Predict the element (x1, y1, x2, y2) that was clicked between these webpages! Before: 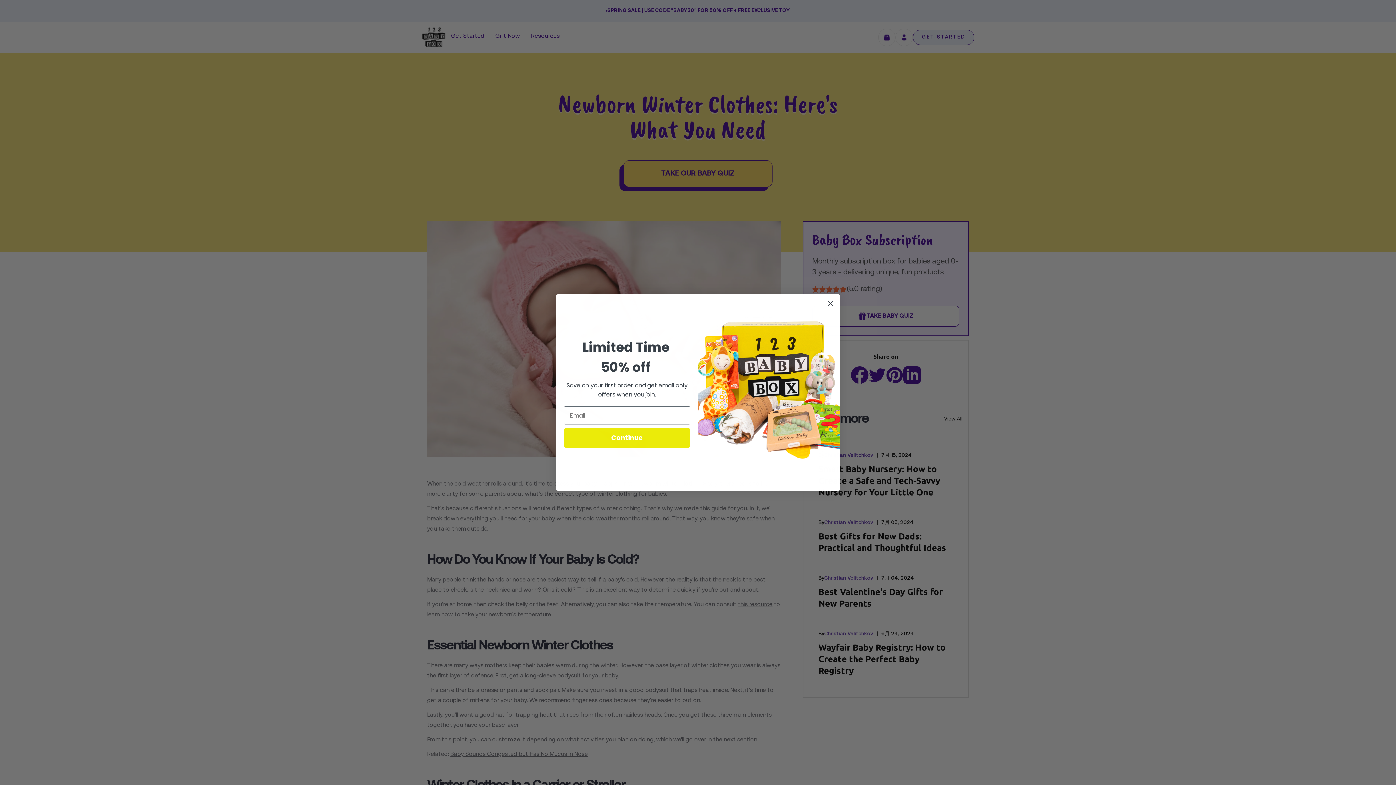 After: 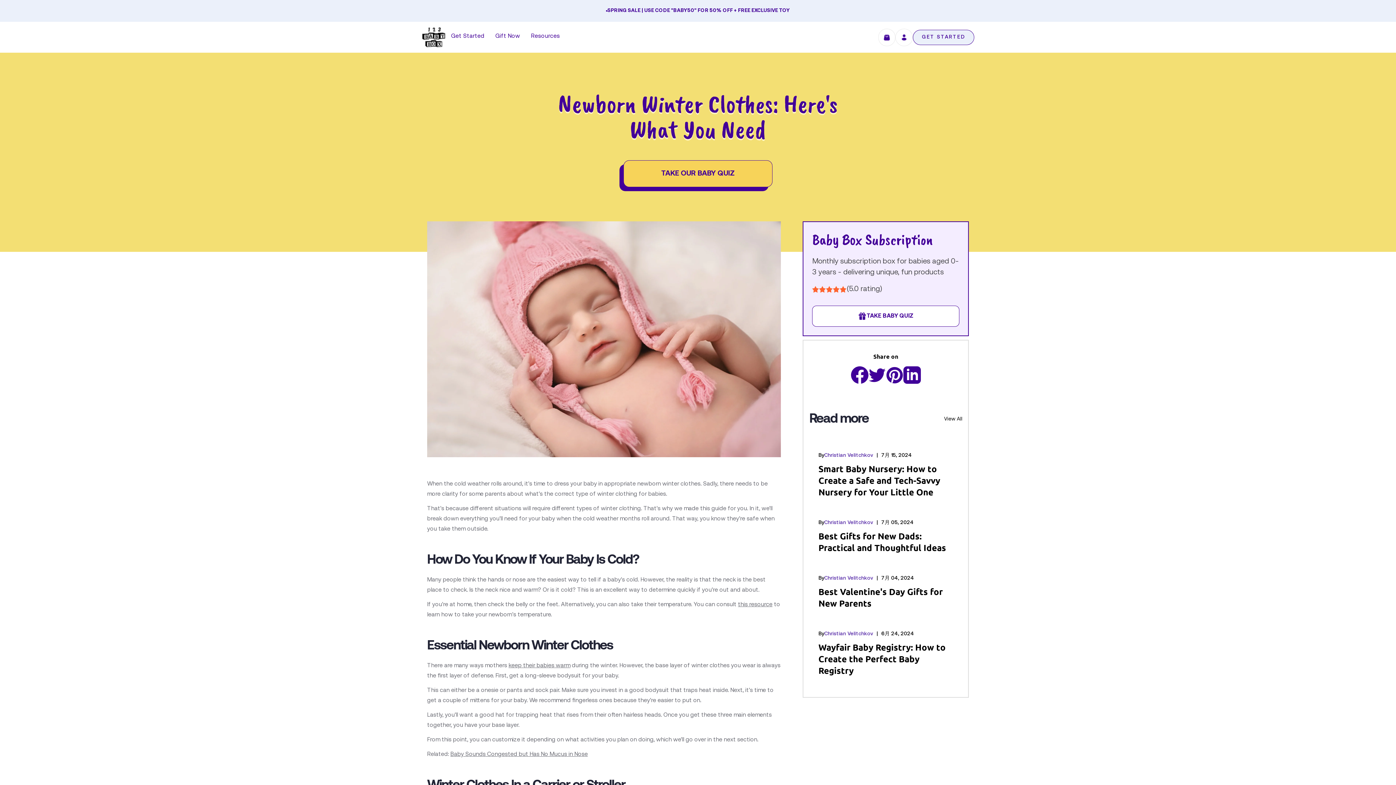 Action: label: Close dialog bbox: (824, 297, 837, 310)